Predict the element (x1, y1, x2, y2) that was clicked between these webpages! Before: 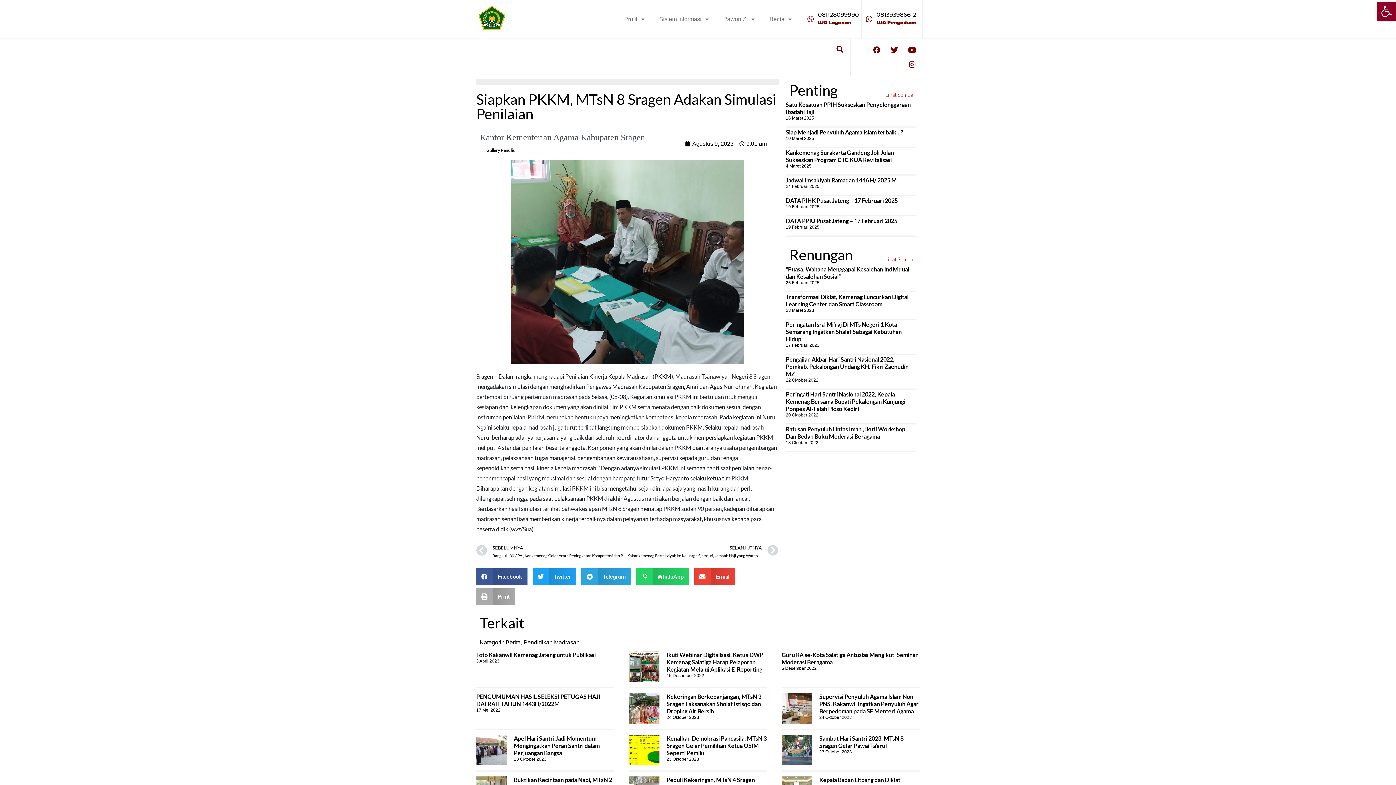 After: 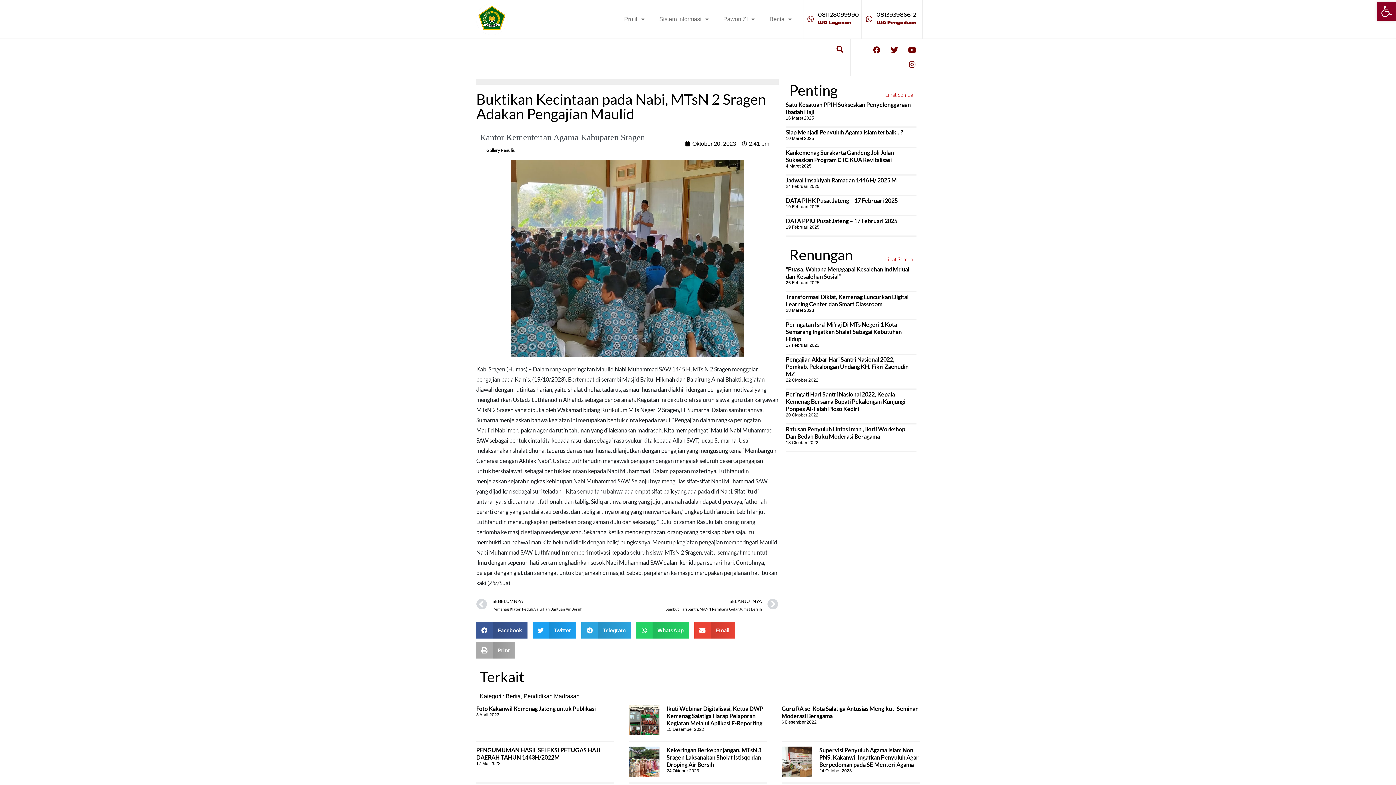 Action: label: Buktikan Kecintaan pada Nabi, MTsN 2 Sragen Adakan Pengajian Maulid bbox: (514, 776, 612, 791)